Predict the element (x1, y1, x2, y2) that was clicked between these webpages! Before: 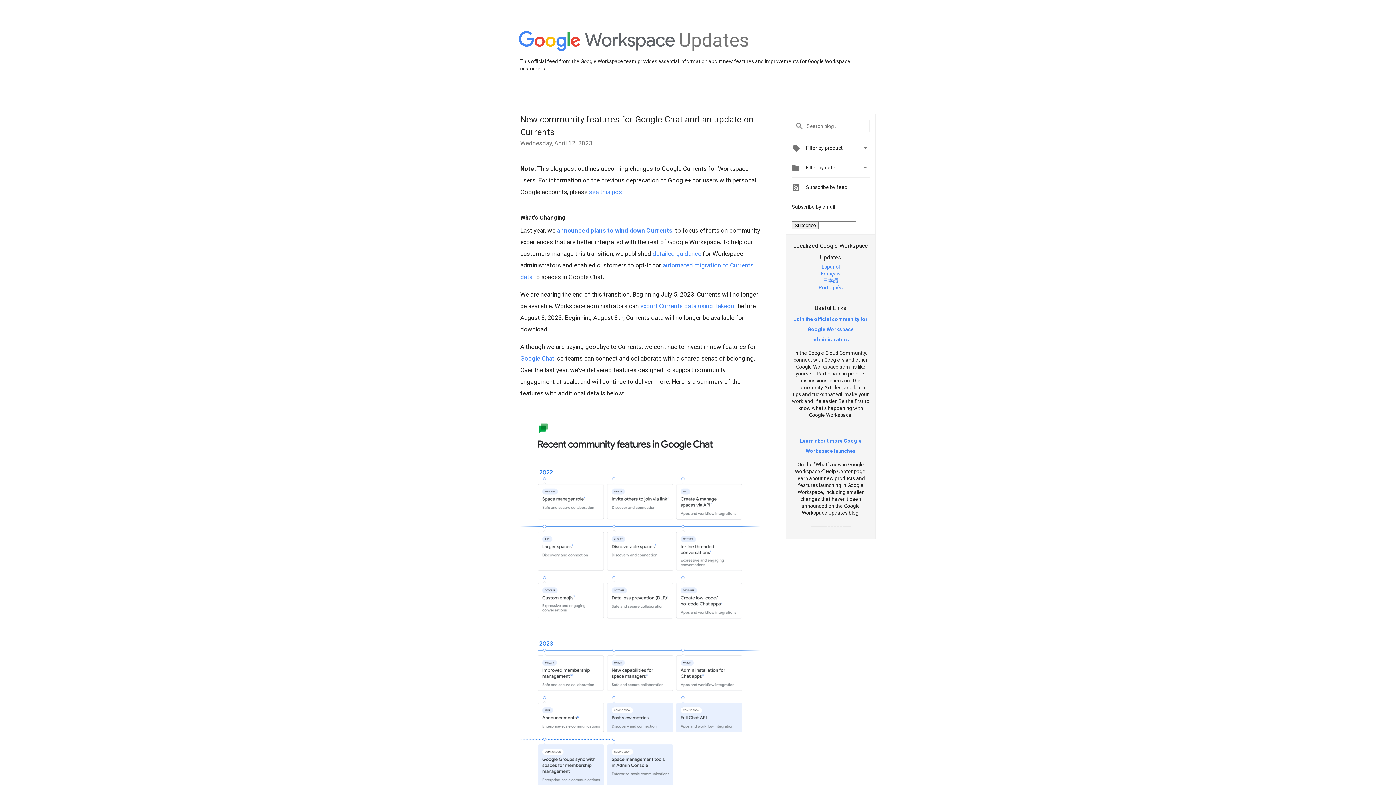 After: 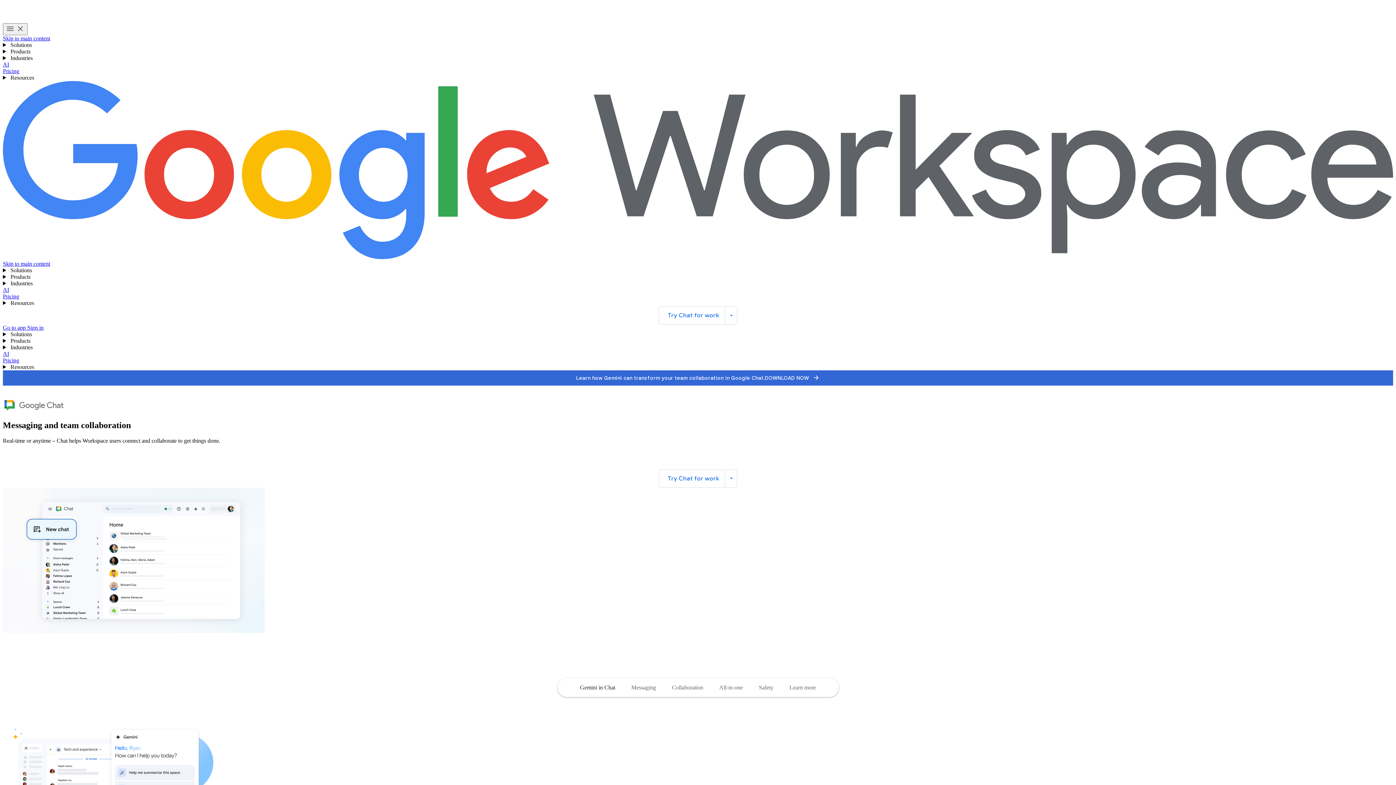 Action: bbox: (520, 354, 554, 362) label: Google Chat